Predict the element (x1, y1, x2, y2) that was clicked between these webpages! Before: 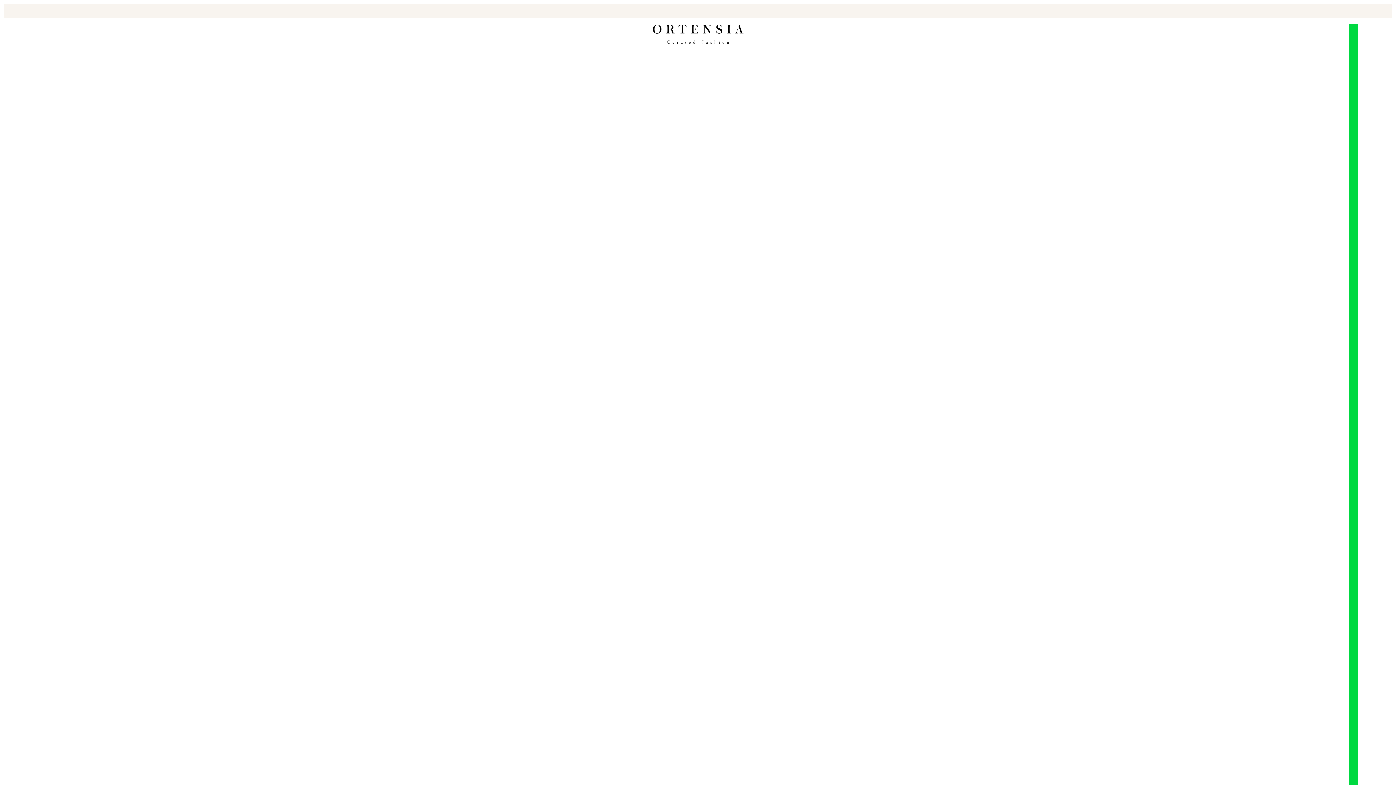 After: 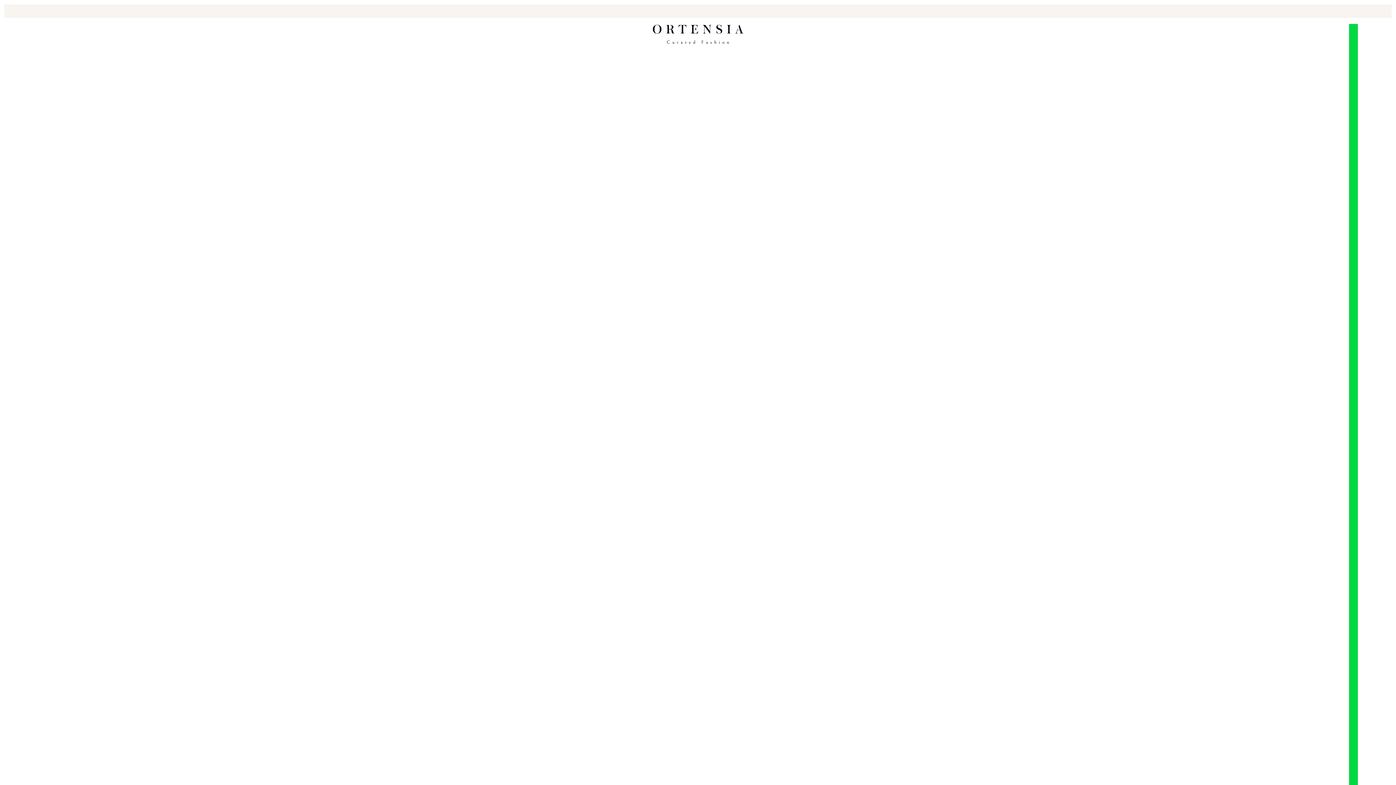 Action: bbox: (652, 23, 743, 45)